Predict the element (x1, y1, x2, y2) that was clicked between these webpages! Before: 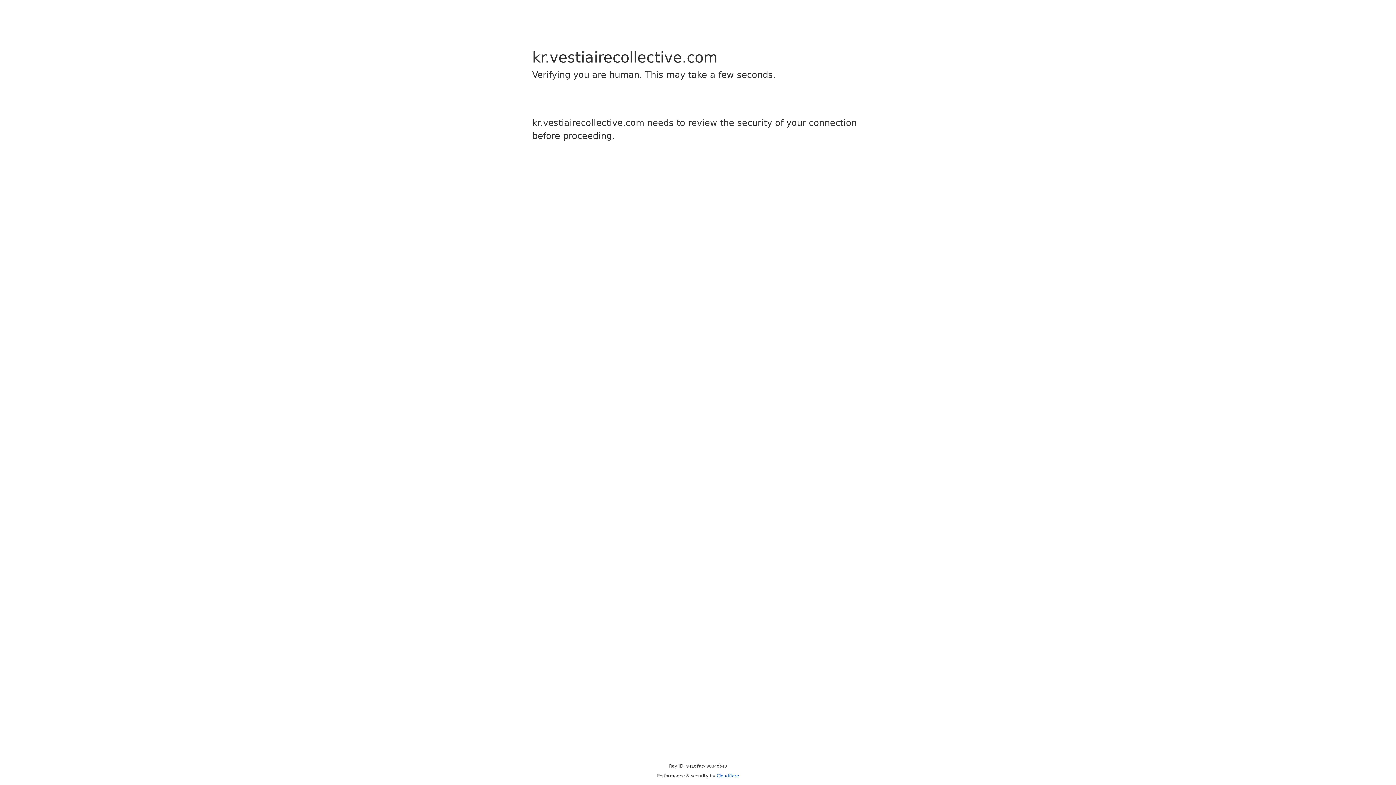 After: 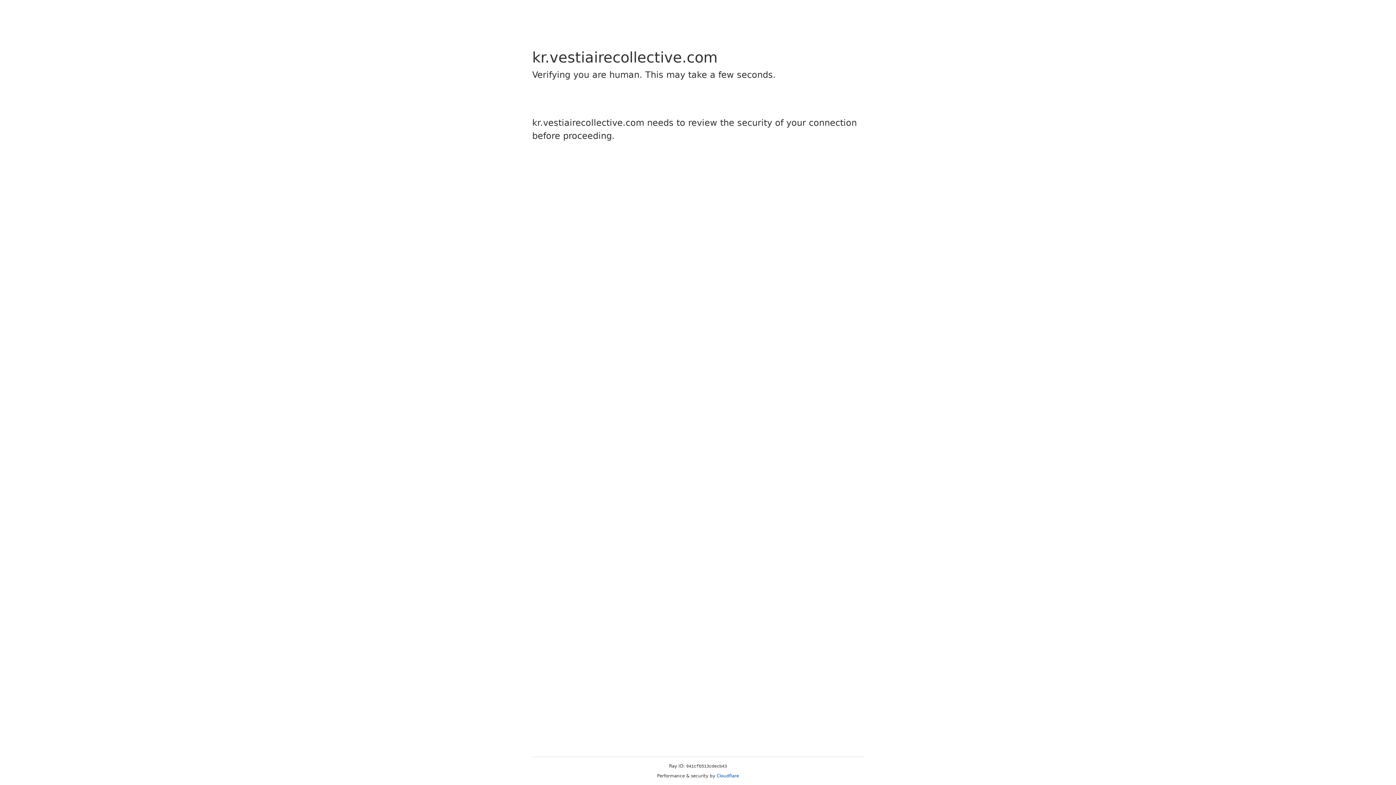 Action: bbox: (716, 773, 739, 778) label: Cloudflare